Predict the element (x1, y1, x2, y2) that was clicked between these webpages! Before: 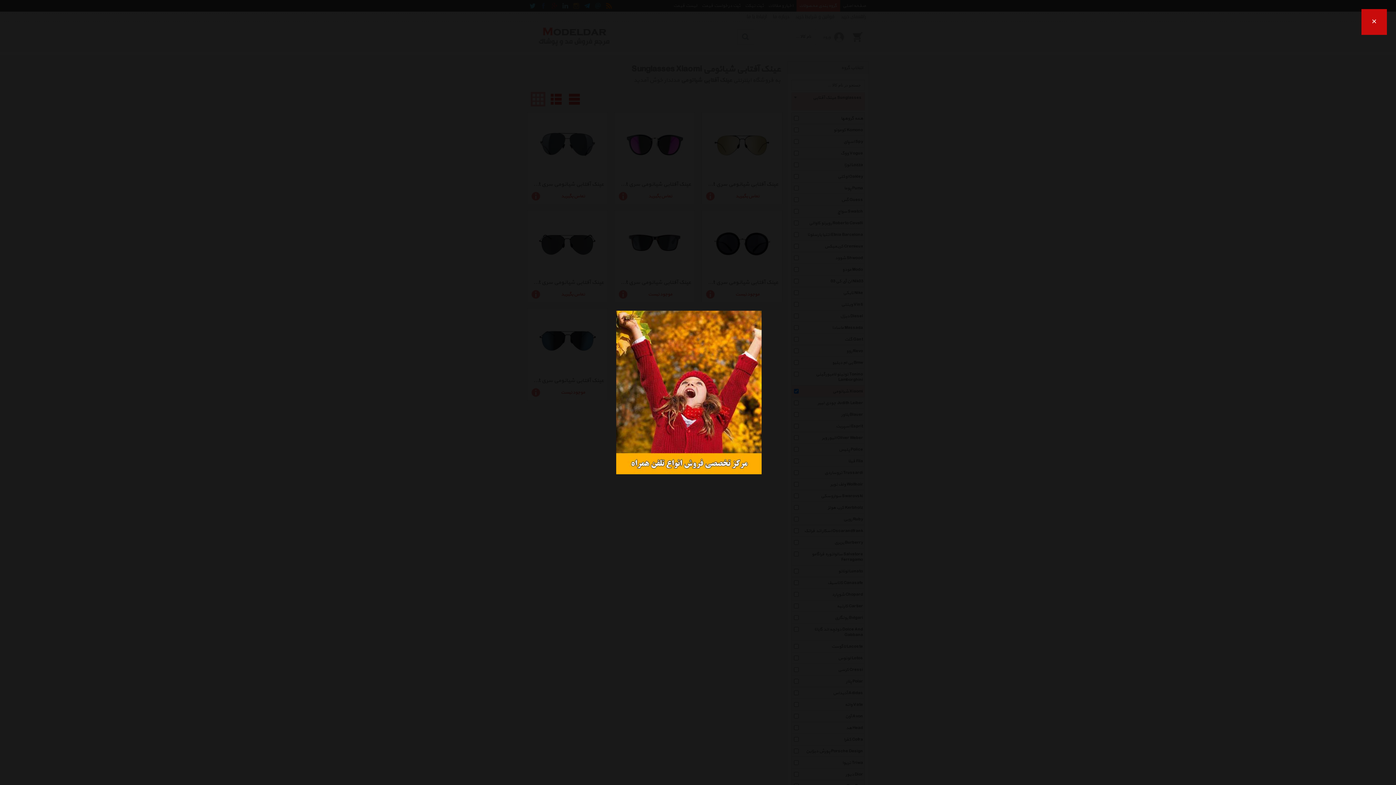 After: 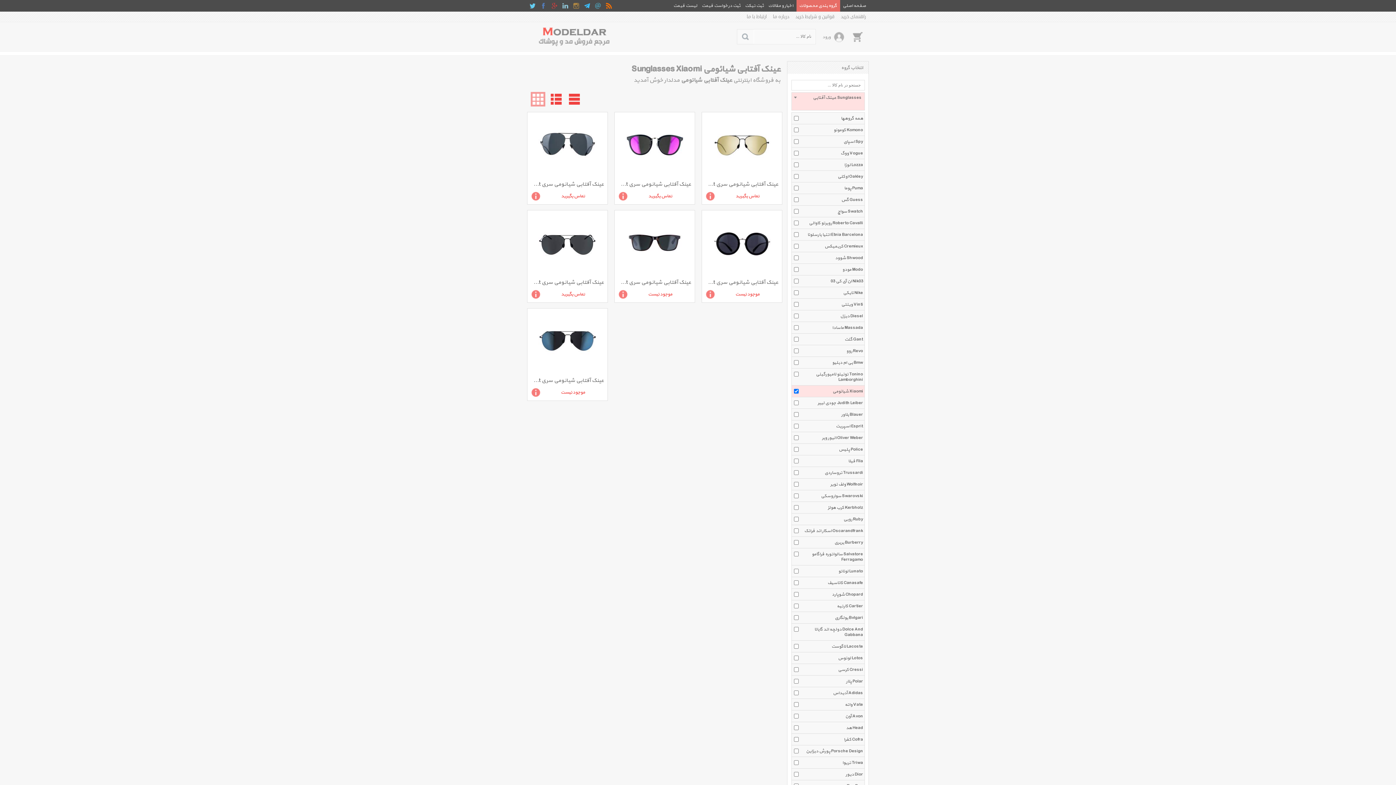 Action: label: × bbox: (1361, 9, 1387, 34)